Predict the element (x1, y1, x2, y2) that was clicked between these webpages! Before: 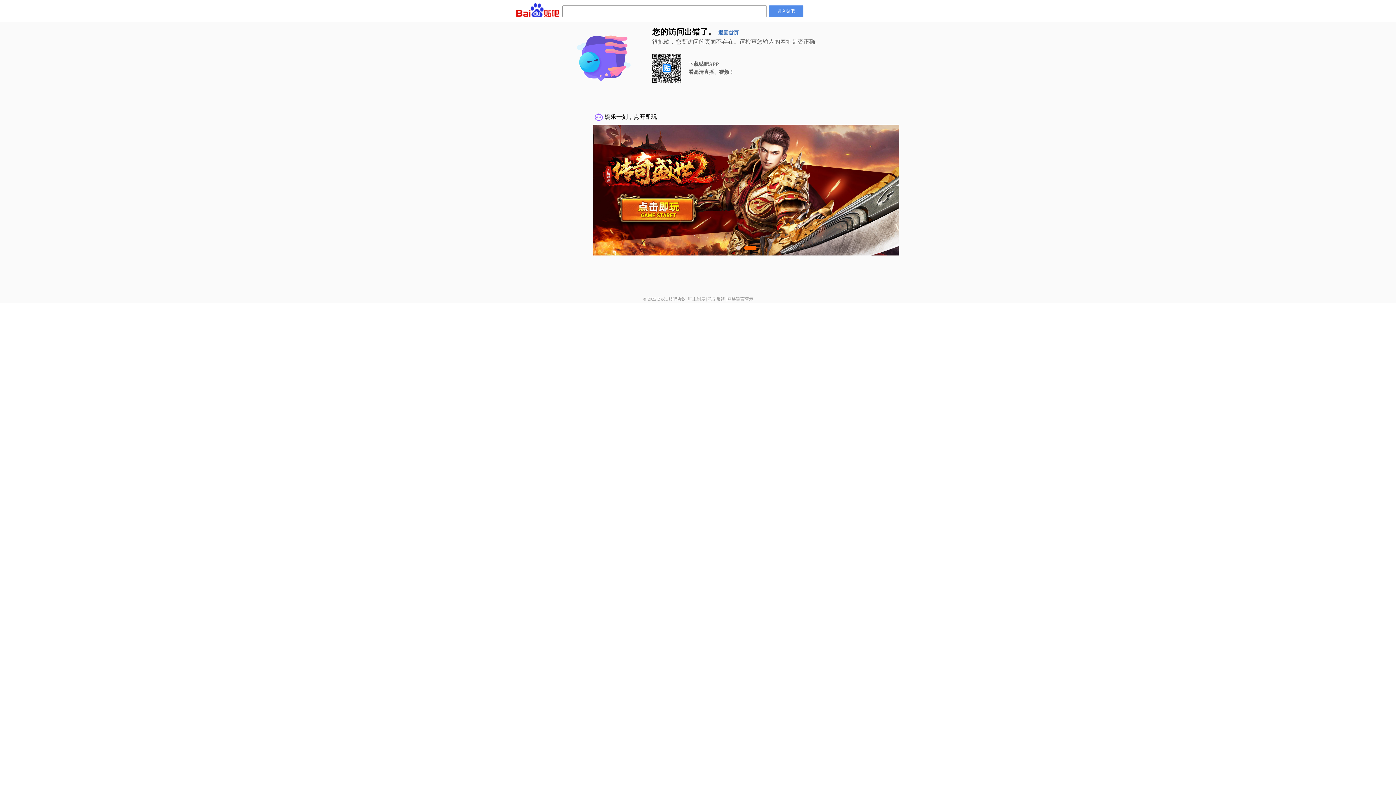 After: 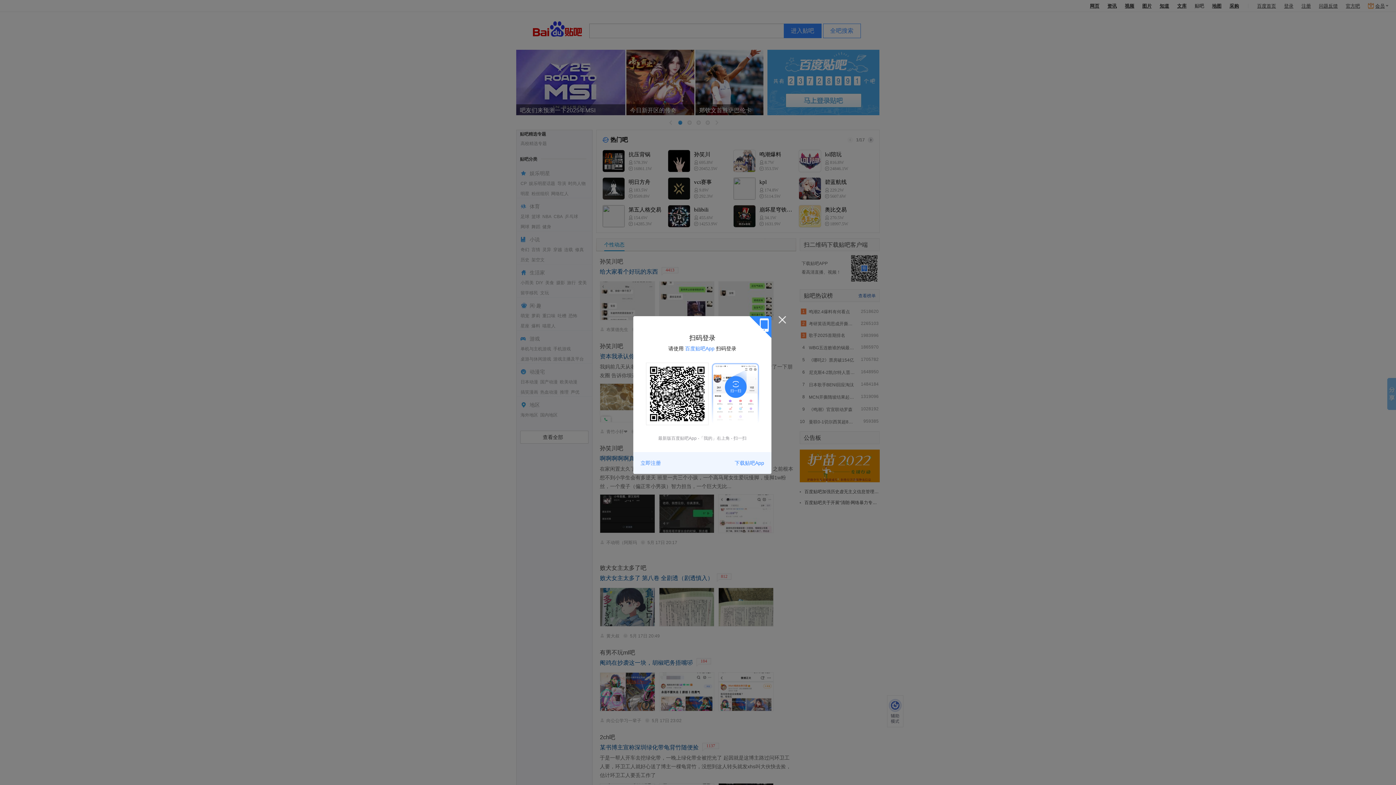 Action: bbox: (718, 30, 738, 35) label: 返回首页